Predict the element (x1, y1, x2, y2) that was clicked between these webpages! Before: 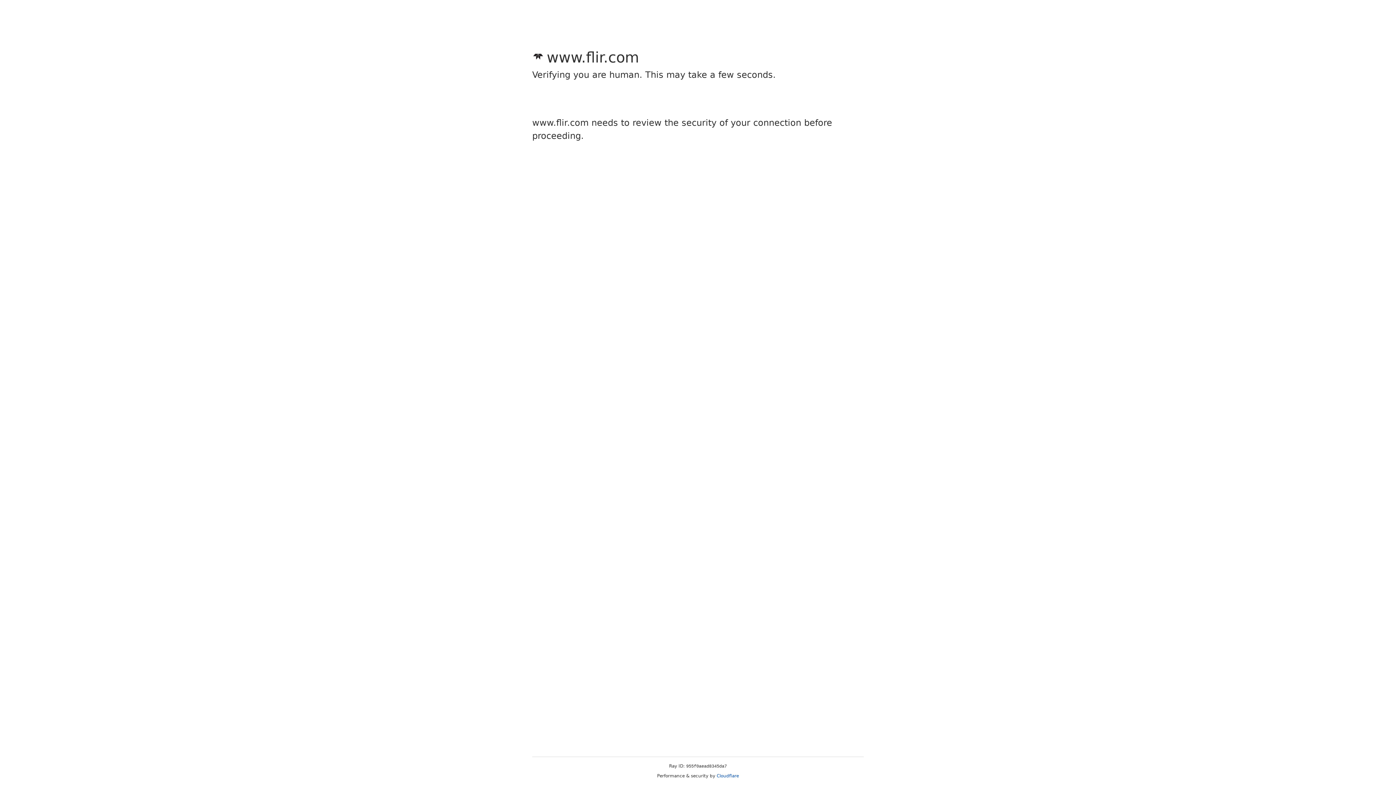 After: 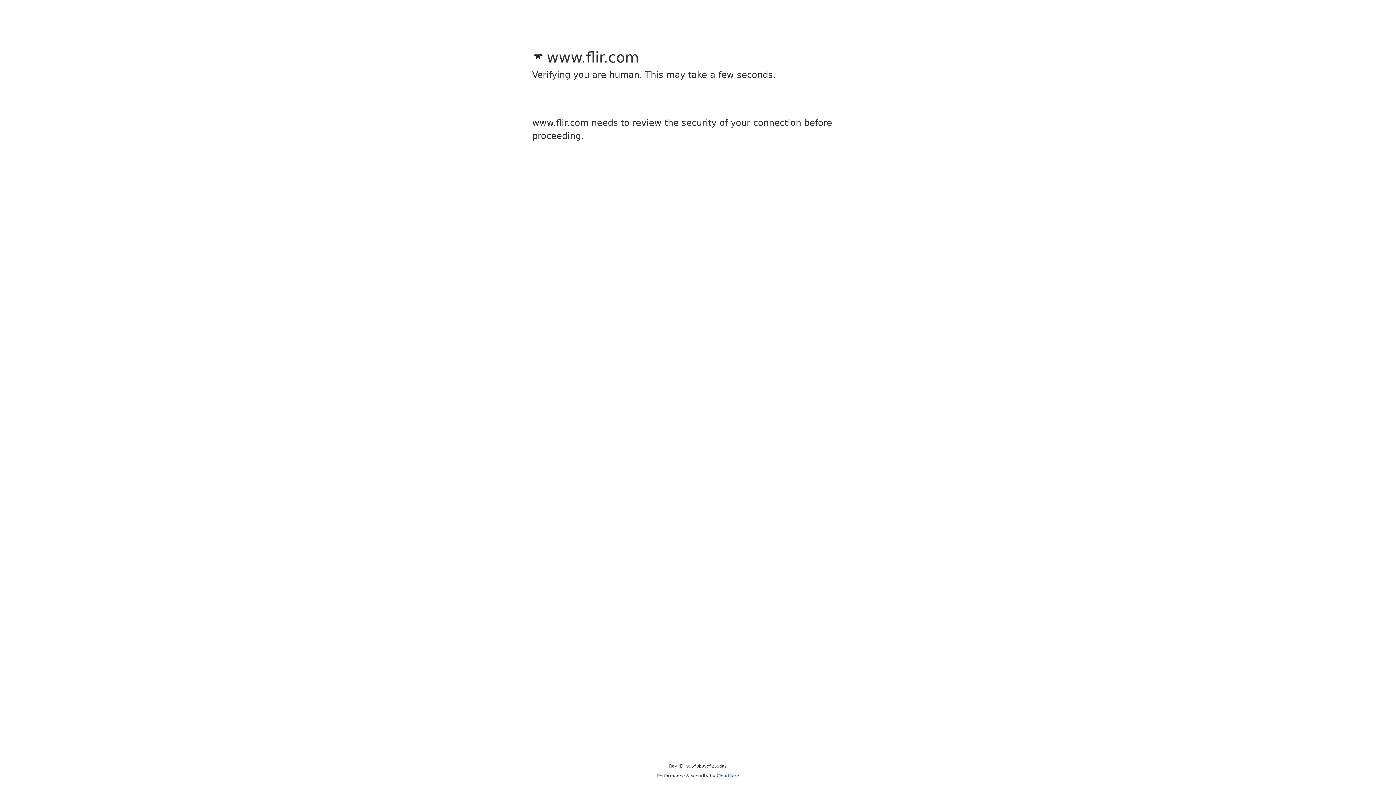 Action: bbox: (716, 773, 739, 778) label: Cloudflare